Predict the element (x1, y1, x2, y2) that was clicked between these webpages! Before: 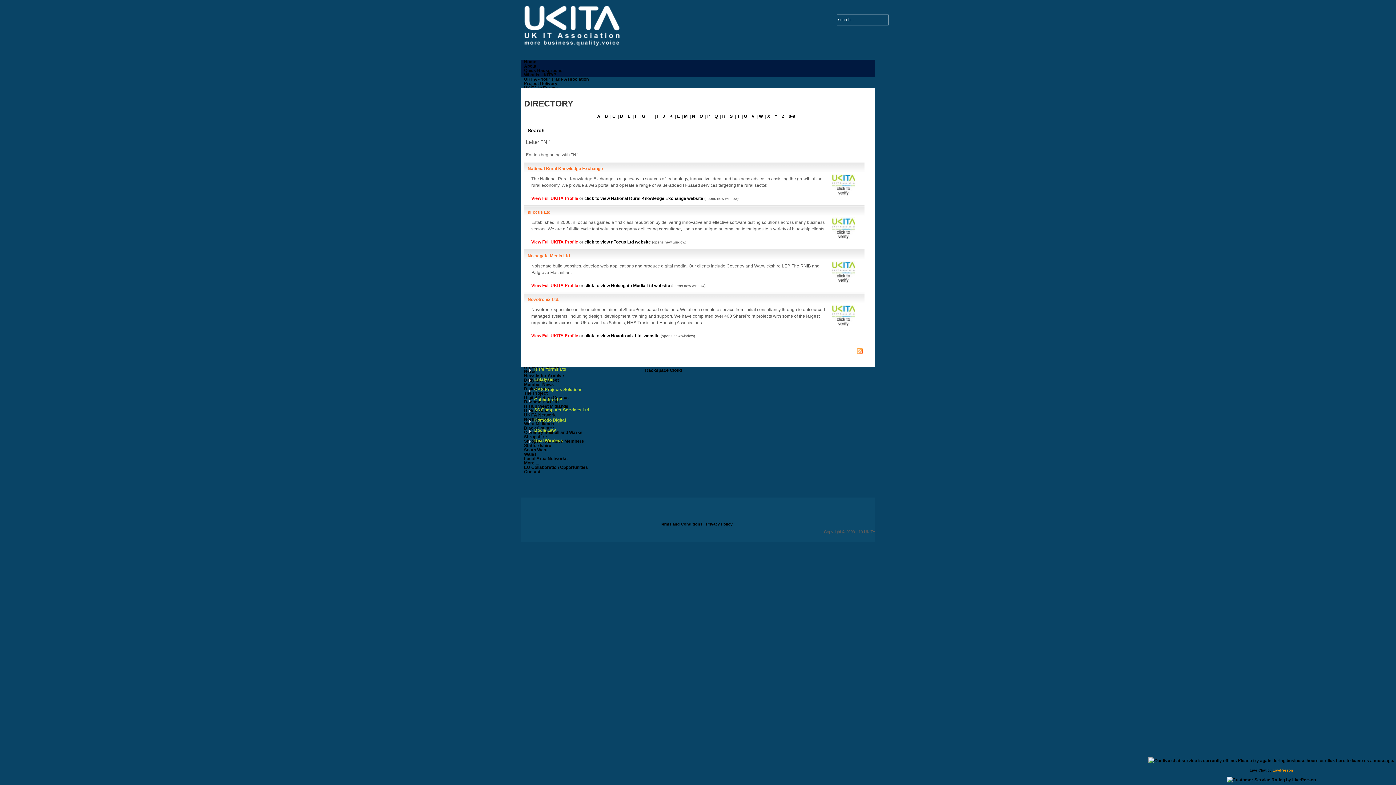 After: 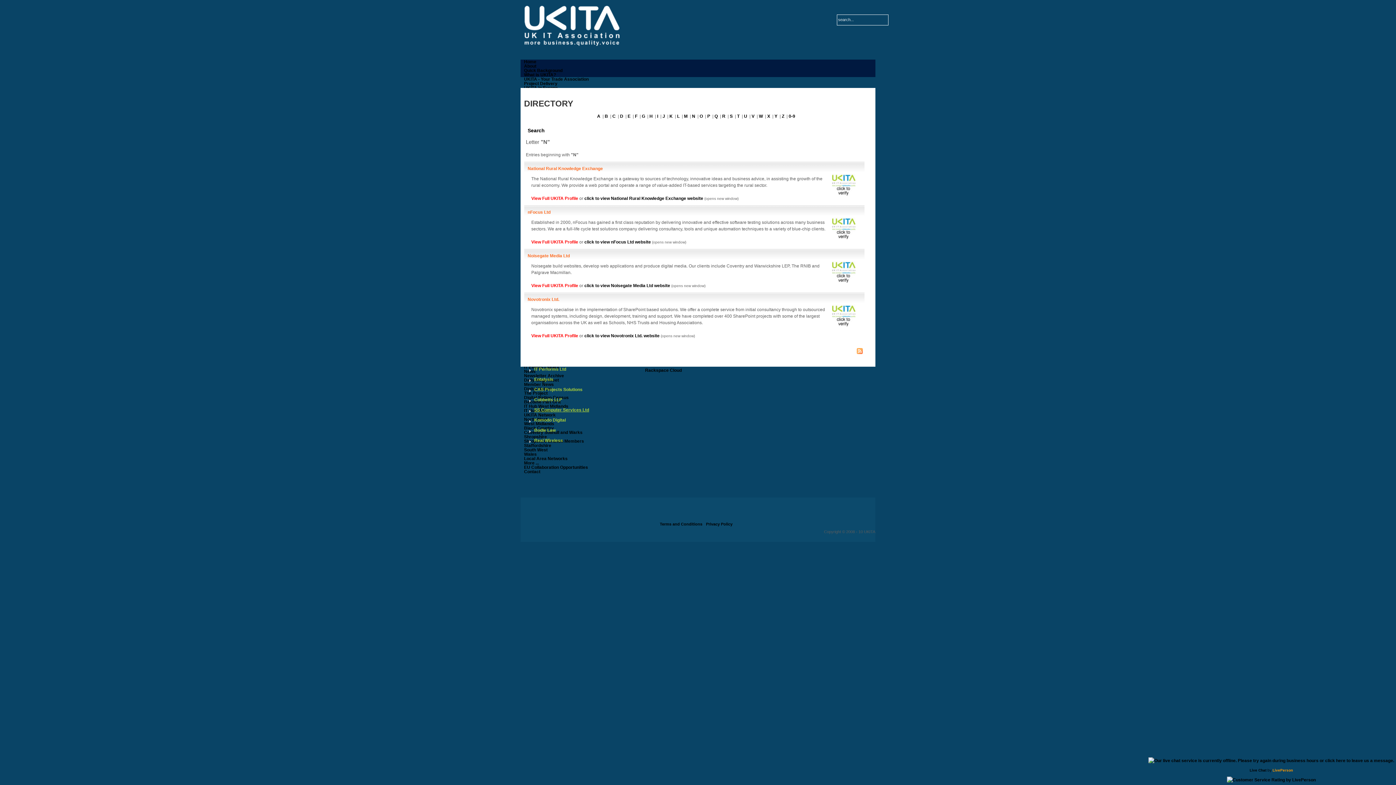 Action: bbox: (534, 408, 637, 412) label: SS Computer Services Ltd